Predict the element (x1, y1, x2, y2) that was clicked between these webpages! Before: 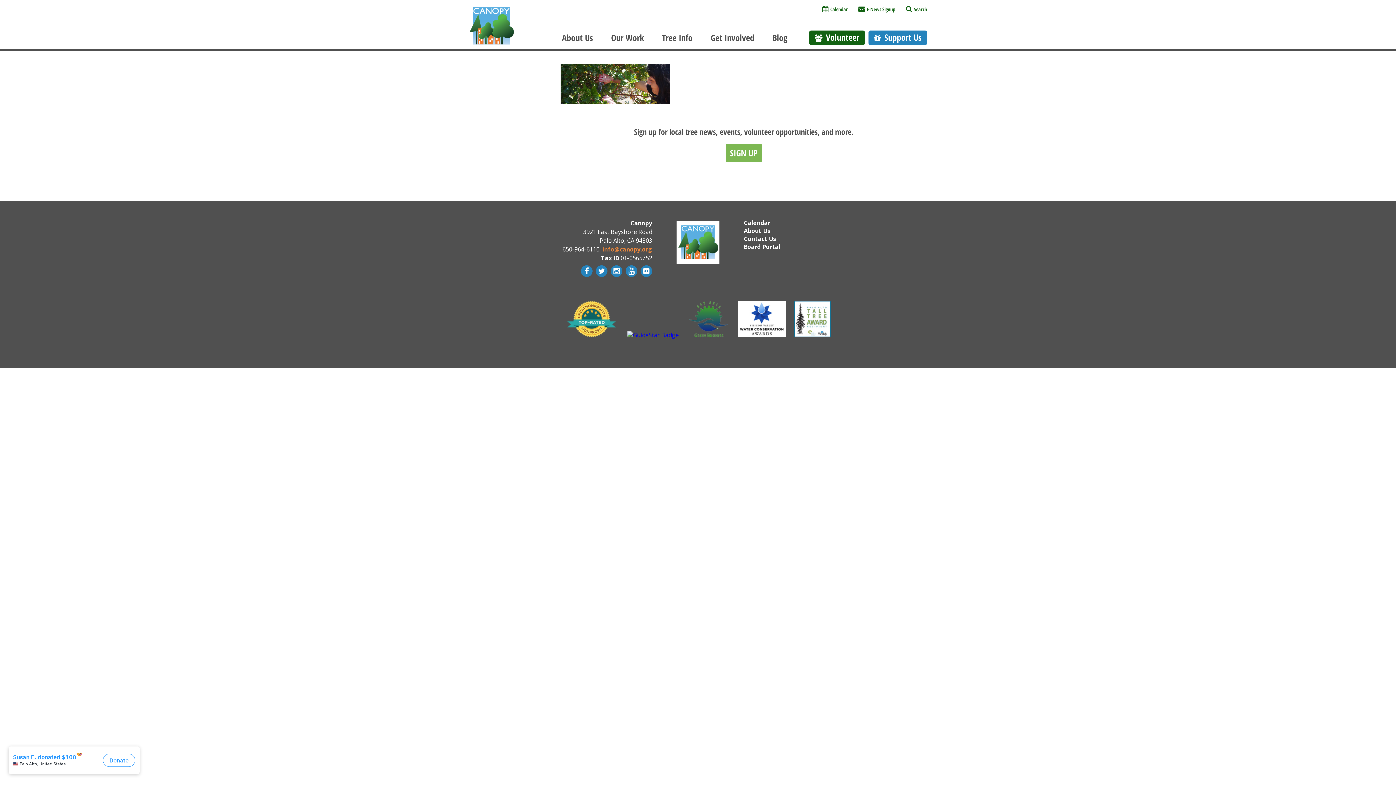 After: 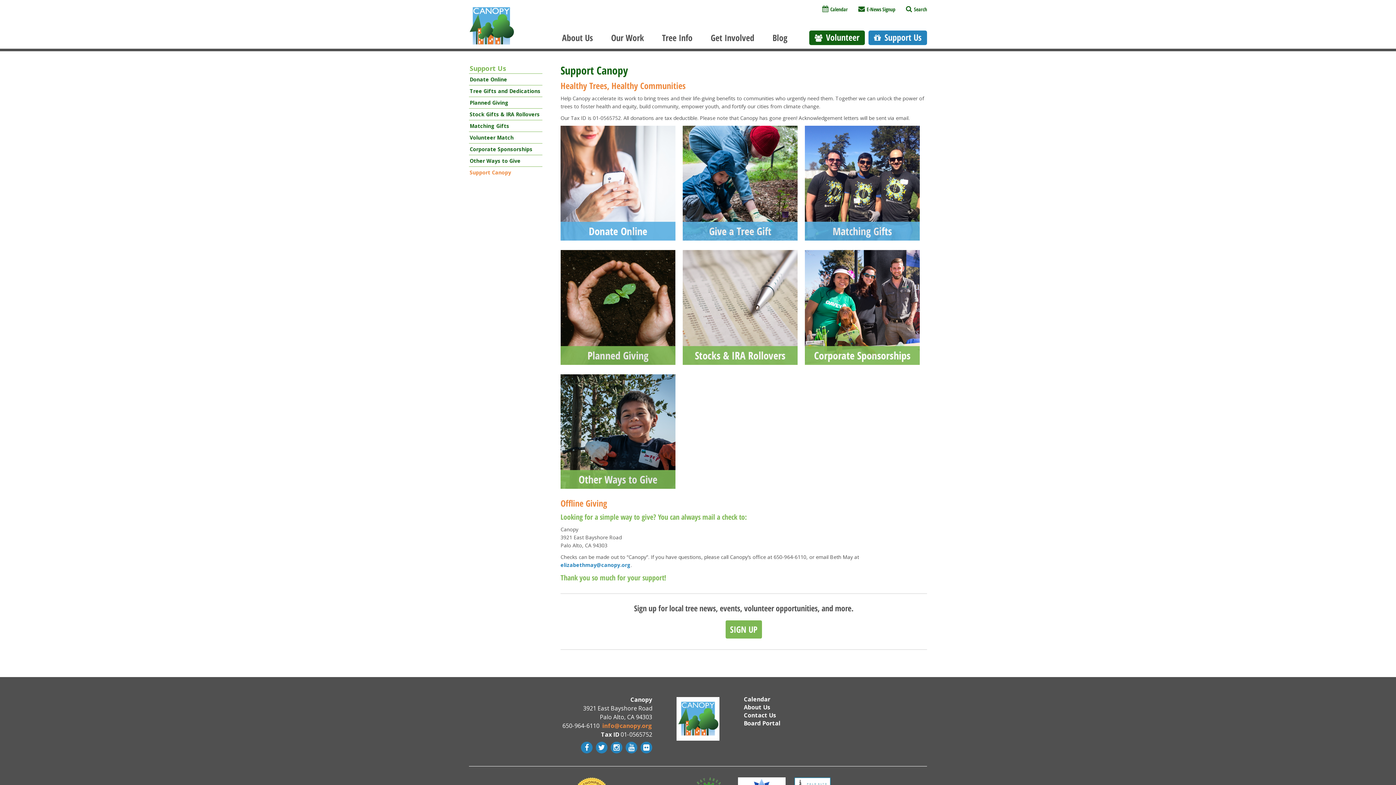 Action: label: Support Us bbox: (868, 30, 927, 45)